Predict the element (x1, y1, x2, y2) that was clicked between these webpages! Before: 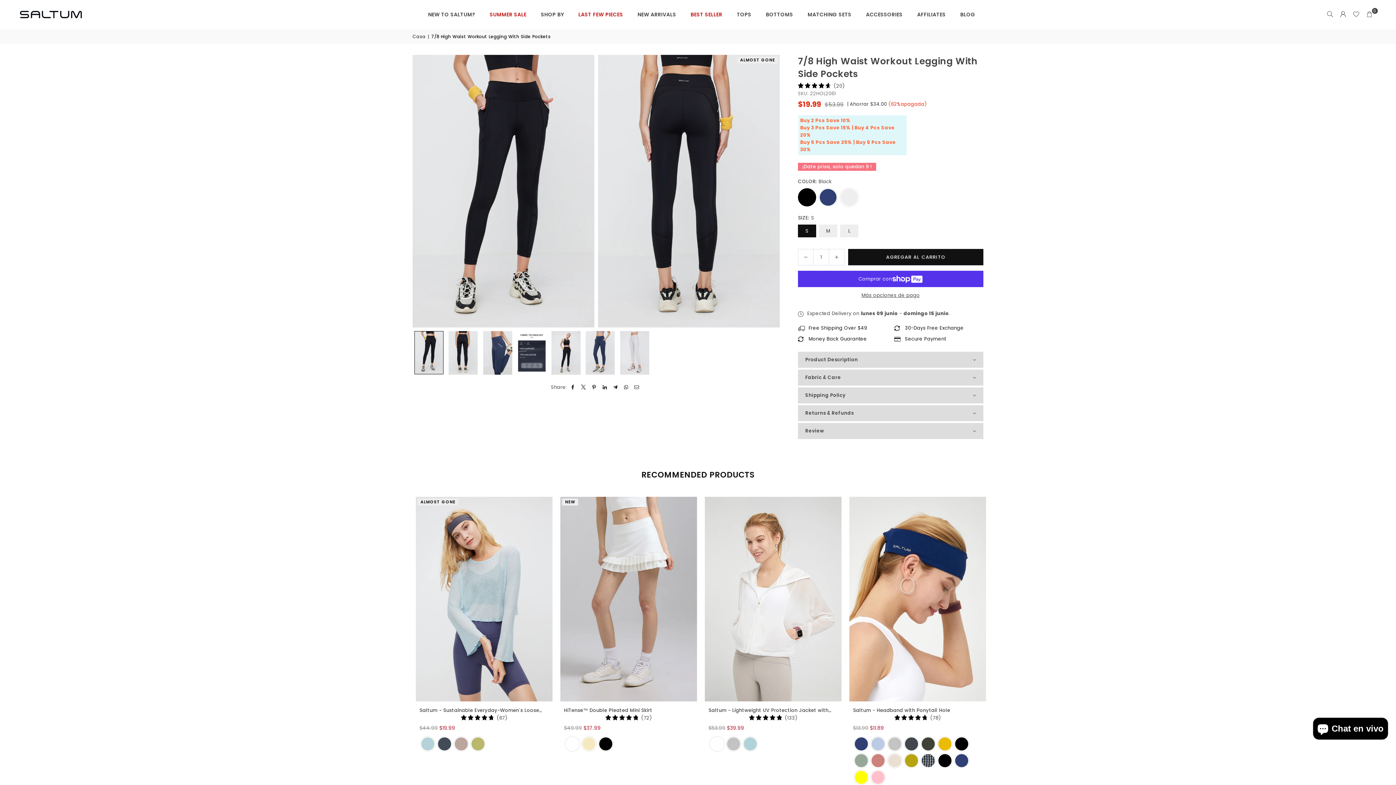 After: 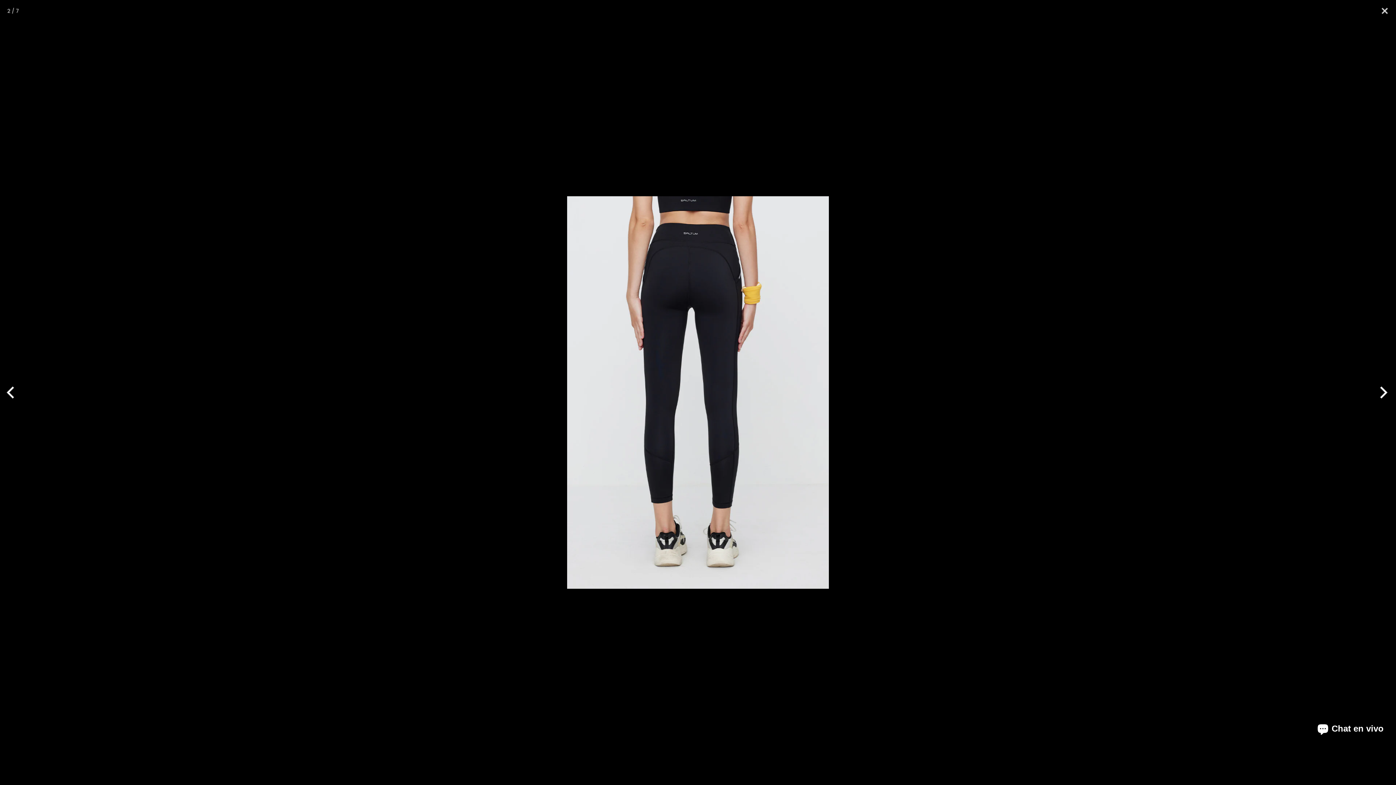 Action: bbox: (598, 54, 780, 327)